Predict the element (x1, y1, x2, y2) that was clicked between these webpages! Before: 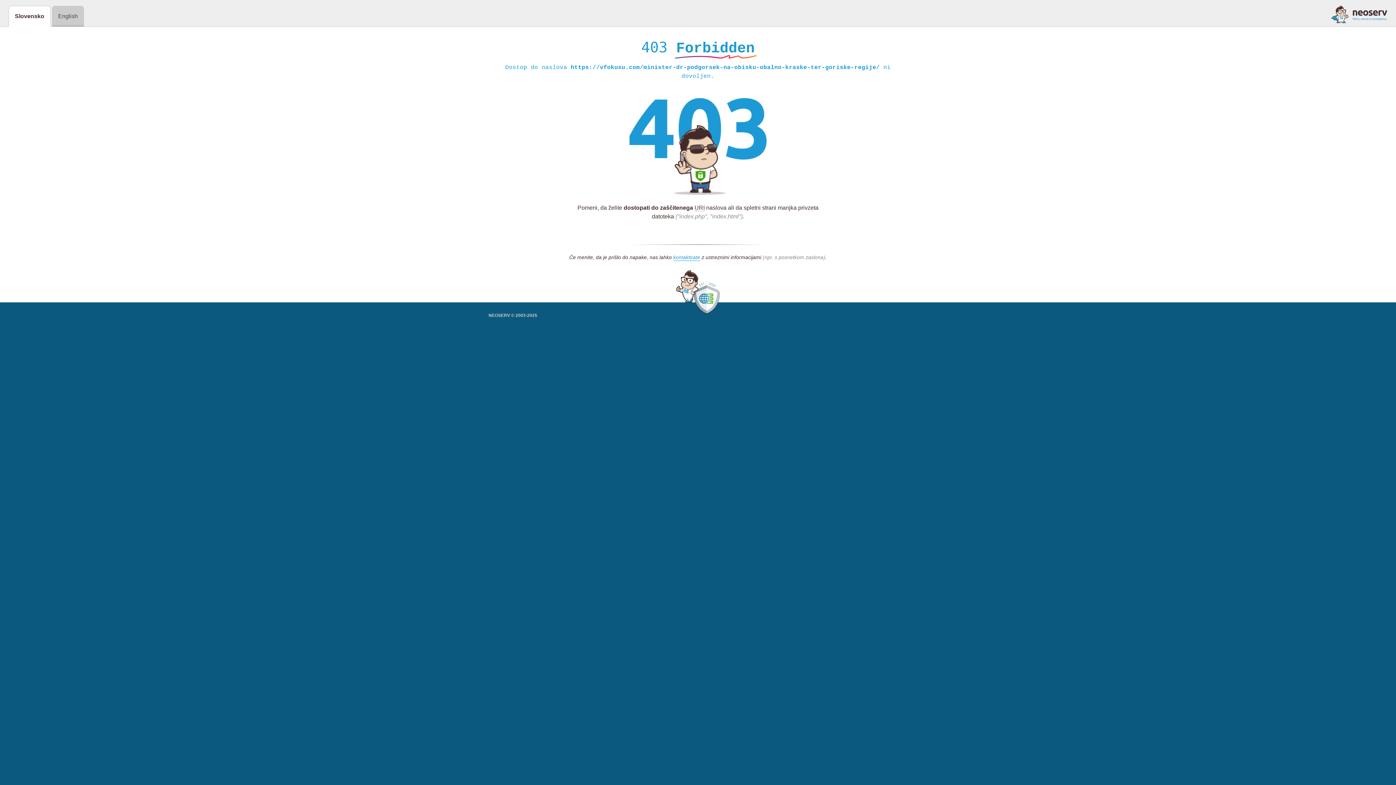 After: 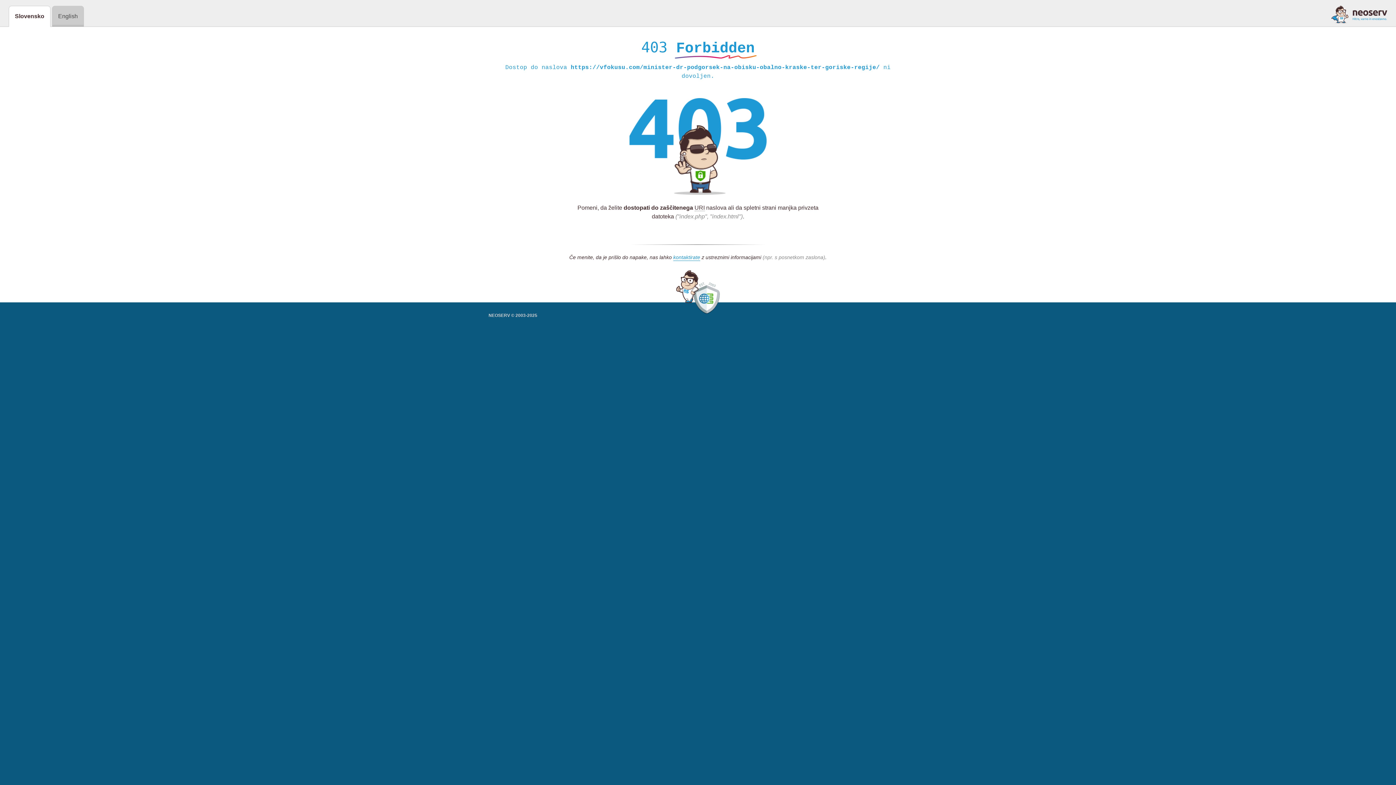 Action: bbox: (1331, 5, 1387, 23)